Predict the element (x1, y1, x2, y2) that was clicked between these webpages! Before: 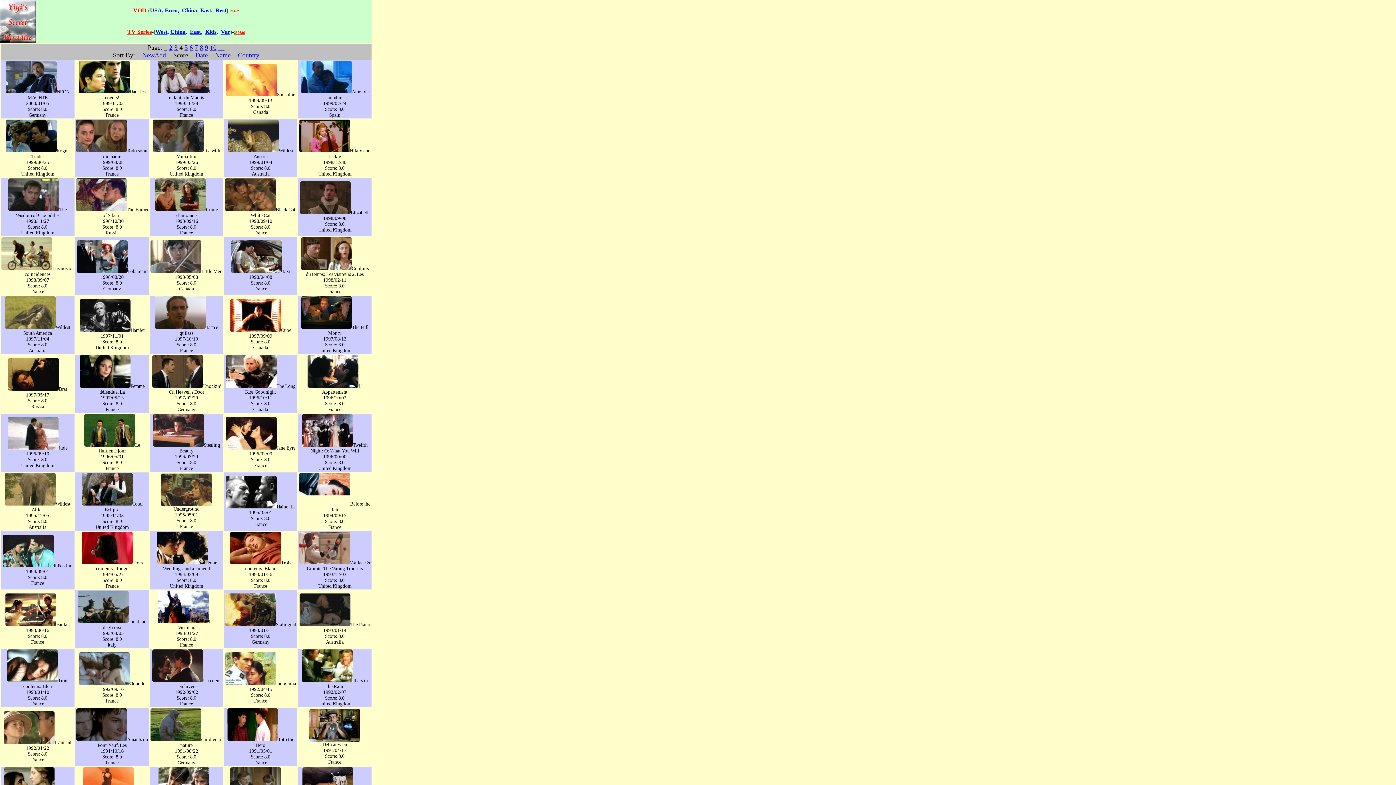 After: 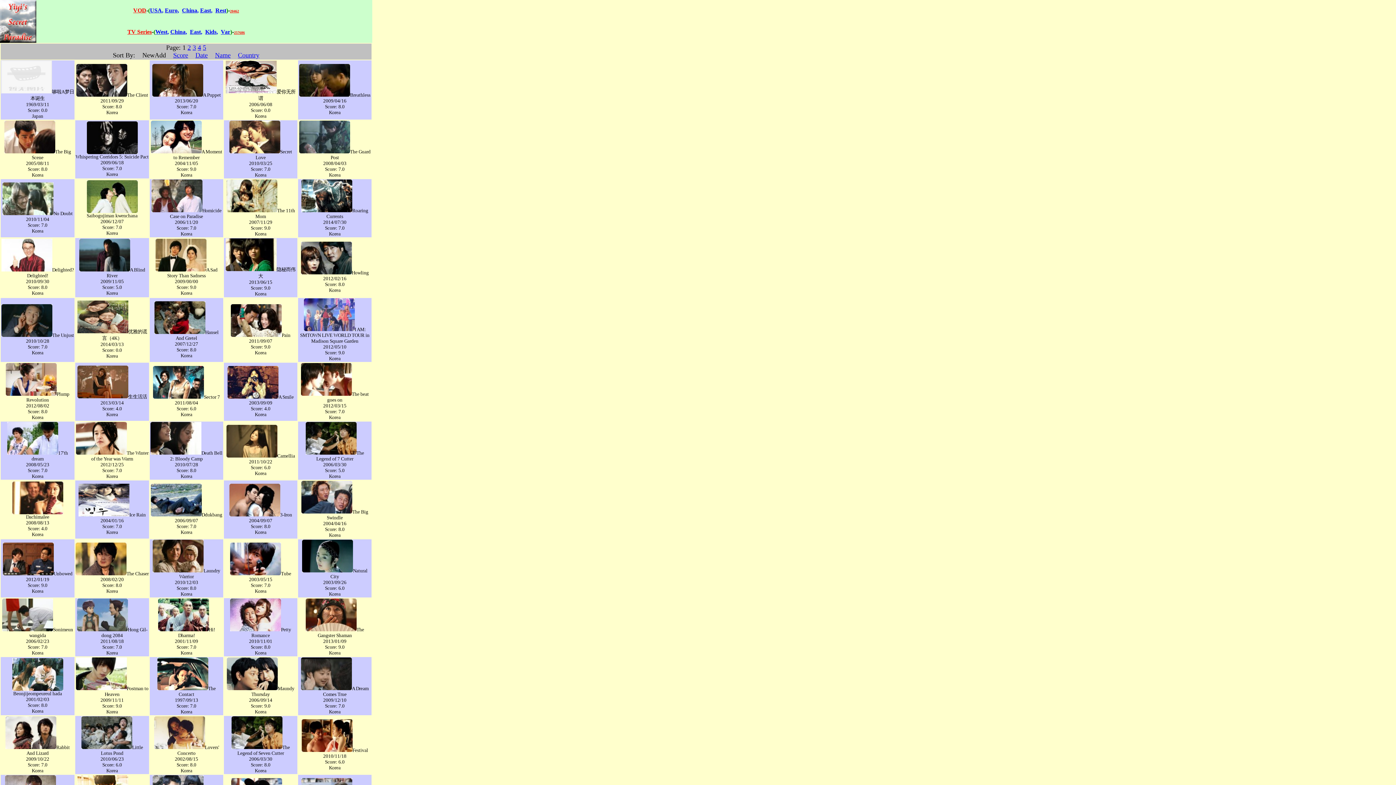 Action: bbox: (200, 7, 211, 13) label: East